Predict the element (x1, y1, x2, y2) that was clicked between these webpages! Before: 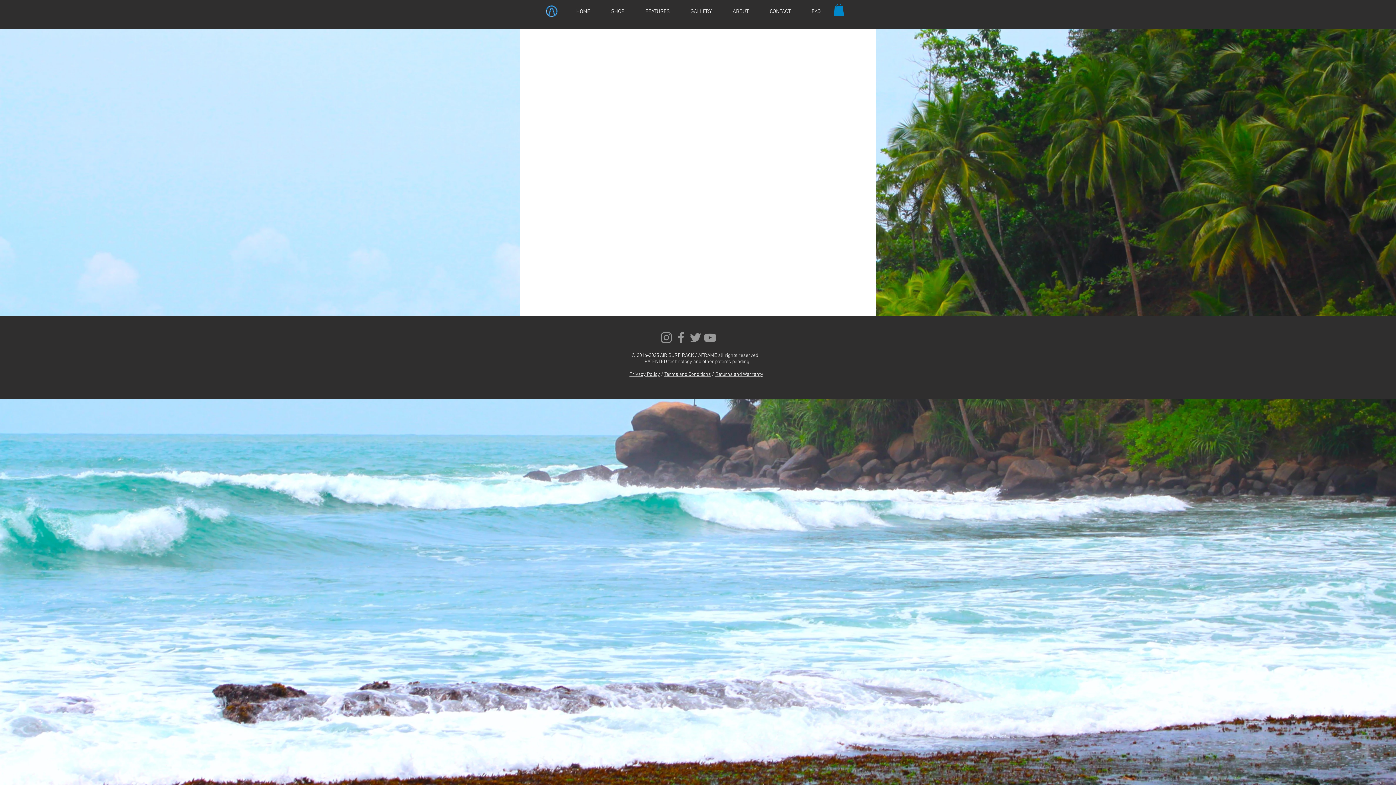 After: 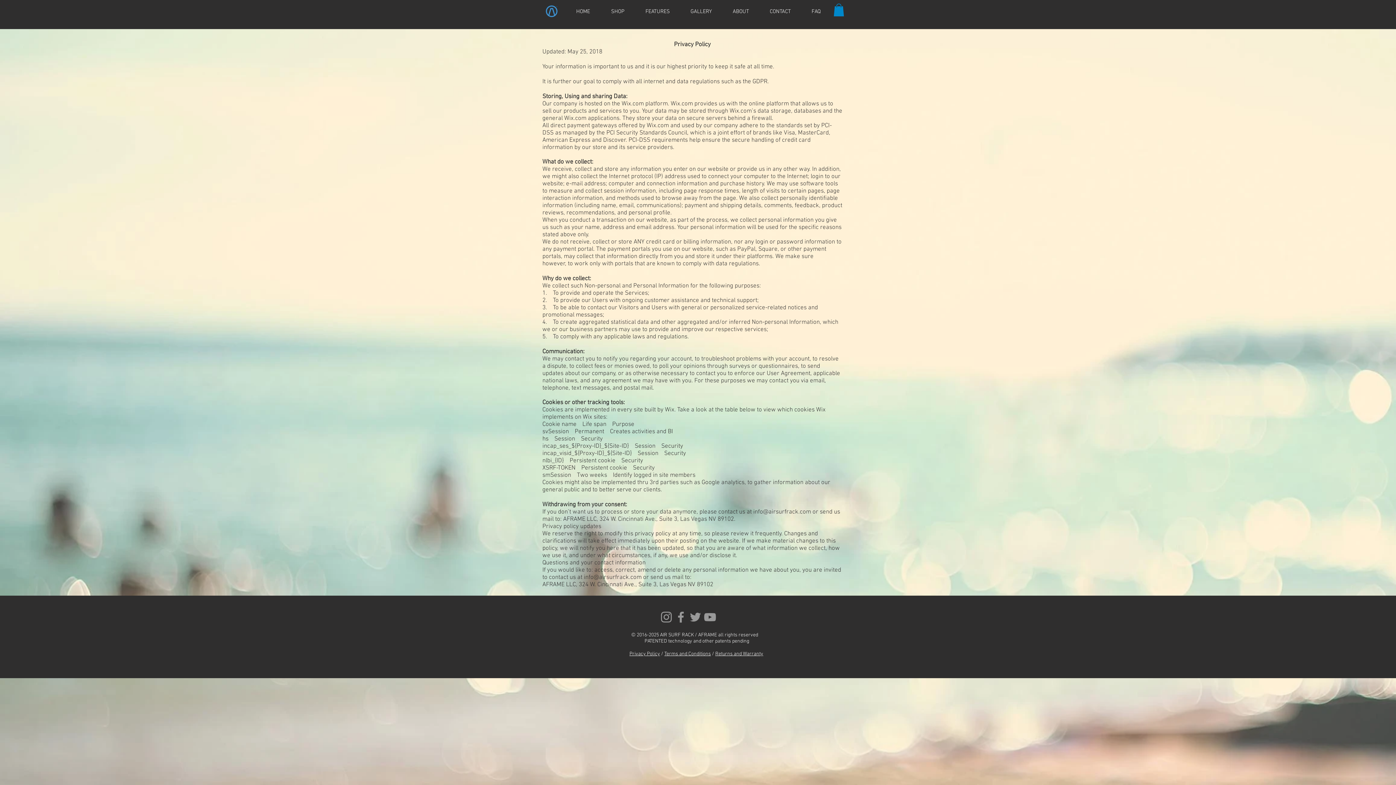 Action: bbox: (629, 371, 660, 377) label: Privacy Policy